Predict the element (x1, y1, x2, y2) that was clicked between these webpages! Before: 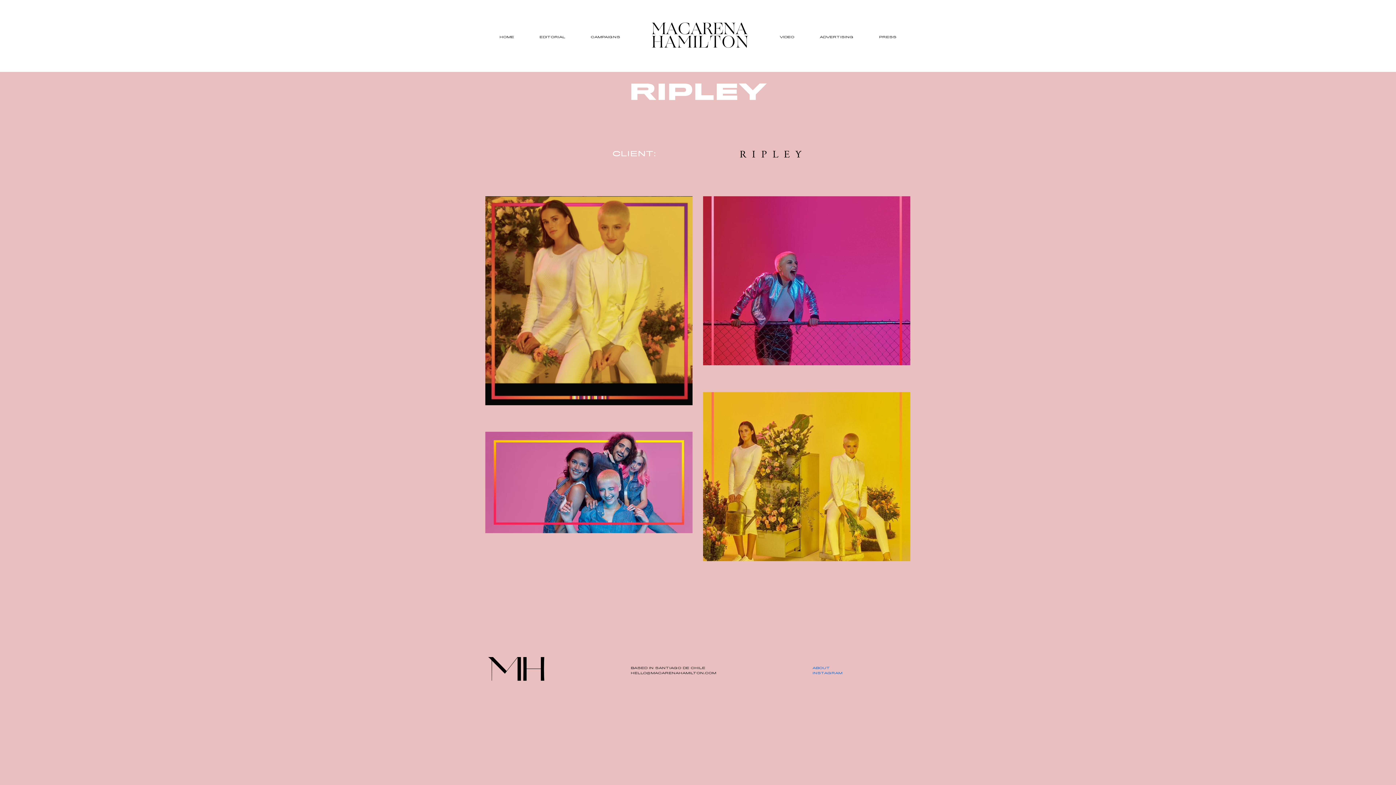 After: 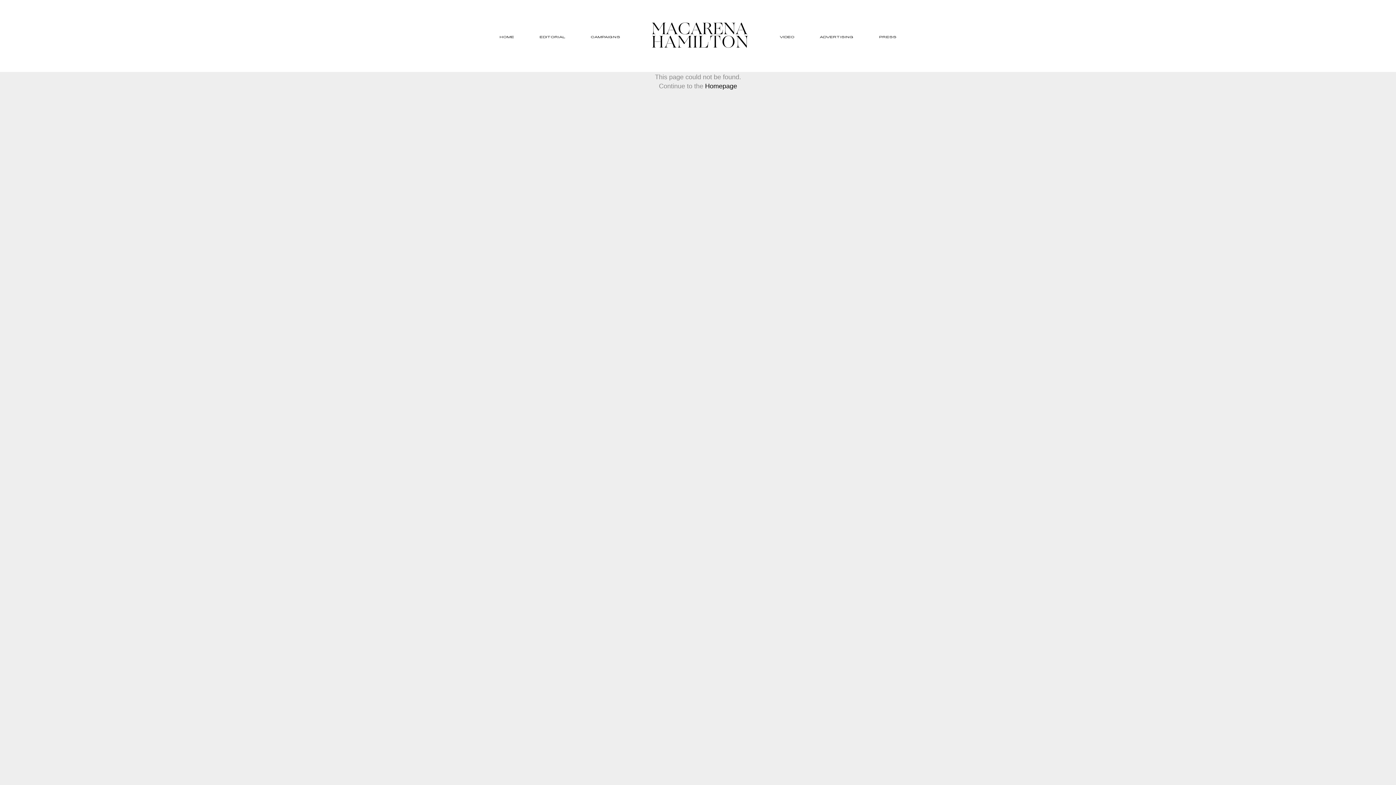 Action: bbox: (499, 33, 526, 39) label: HOME